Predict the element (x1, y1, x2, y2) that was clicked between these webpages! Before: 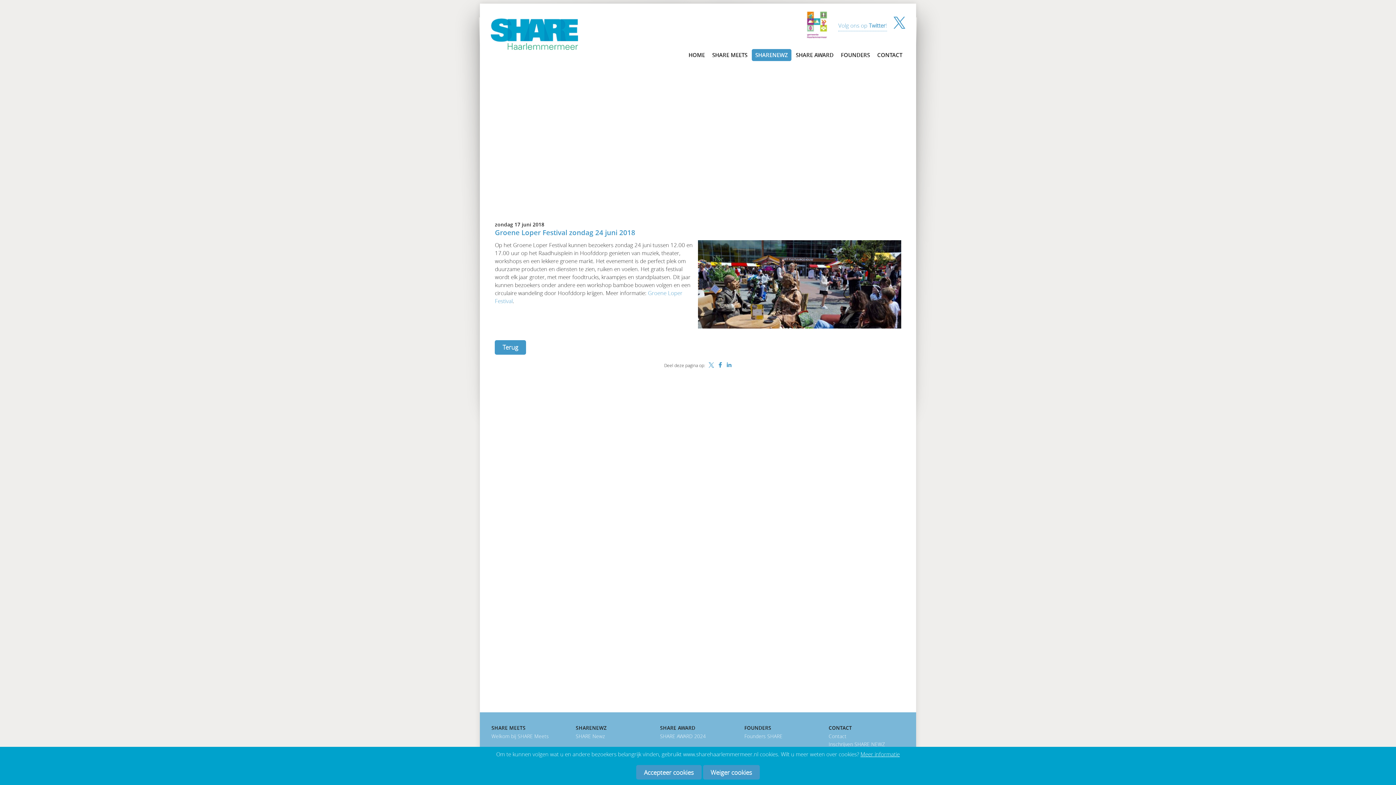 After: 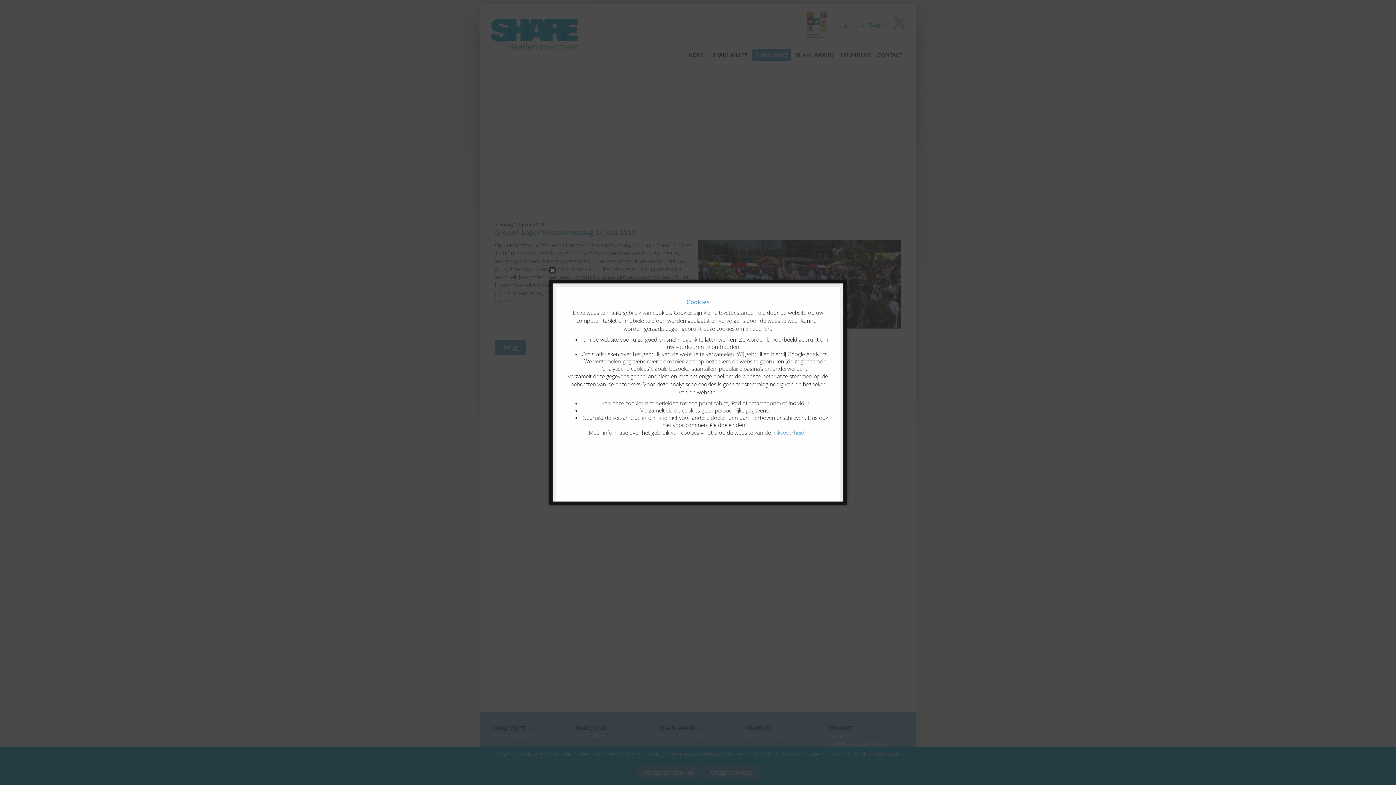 Action: bbox: (859, 750, 900, 758) label:  Meer informatie